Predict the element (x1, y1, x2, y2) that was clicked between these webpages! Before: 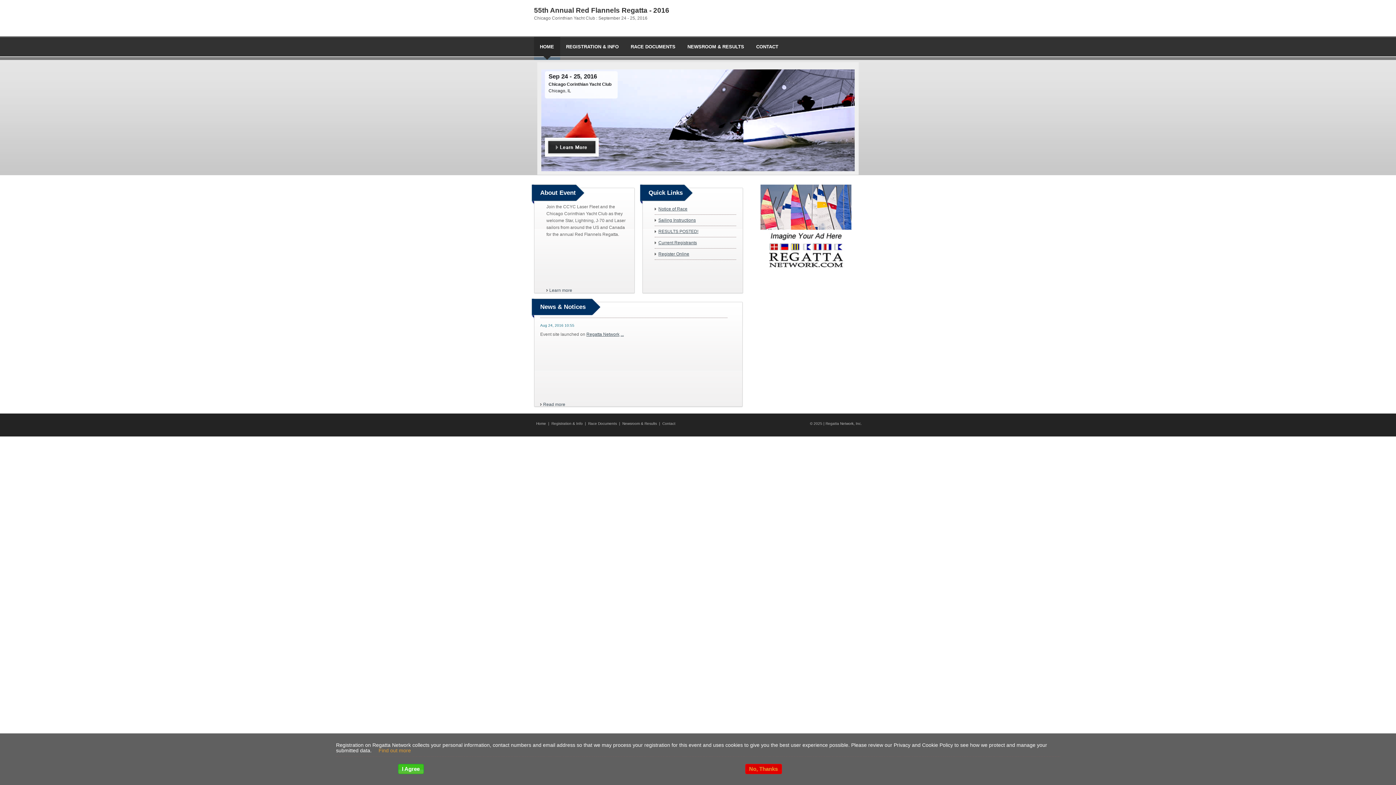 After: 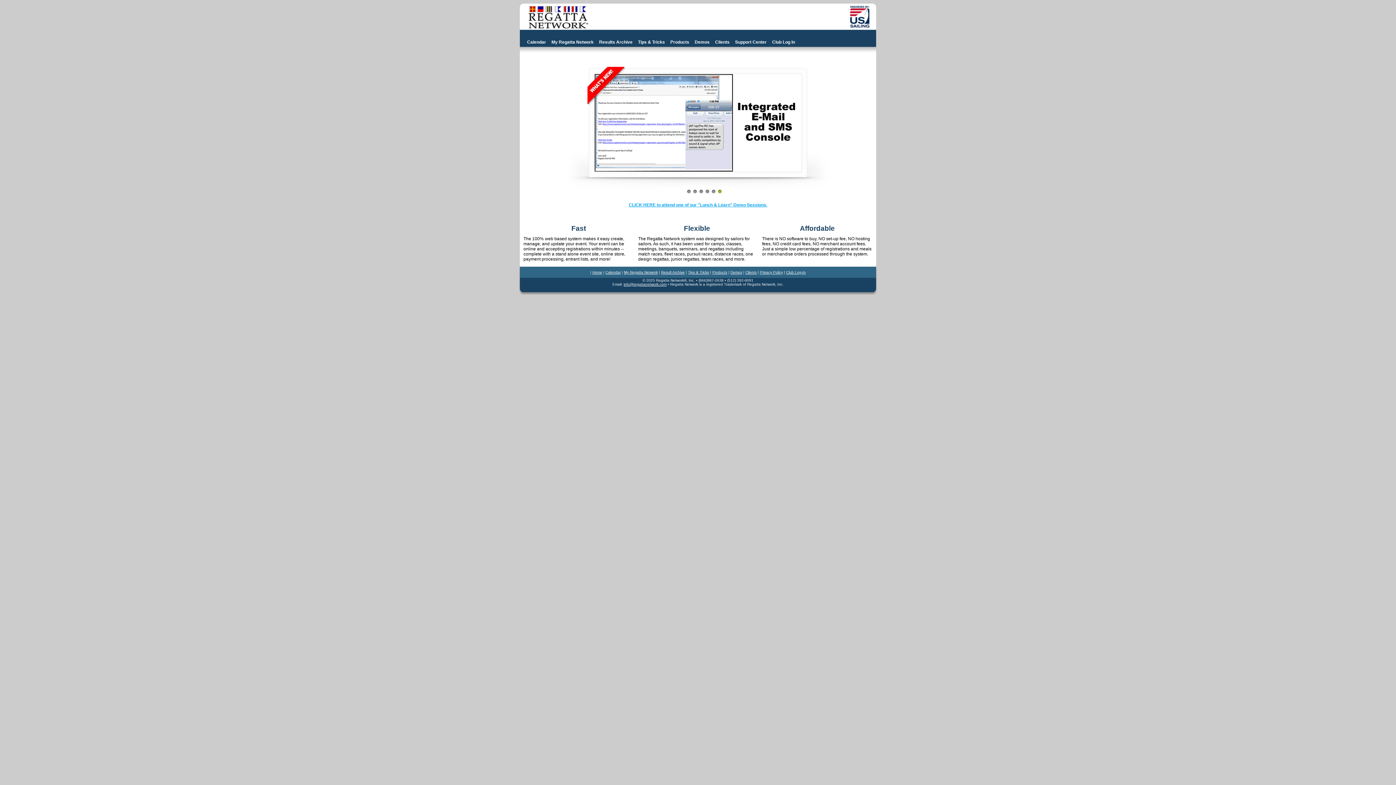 Action: bbox: (586, 332, 619, 337) label: Regatta Network